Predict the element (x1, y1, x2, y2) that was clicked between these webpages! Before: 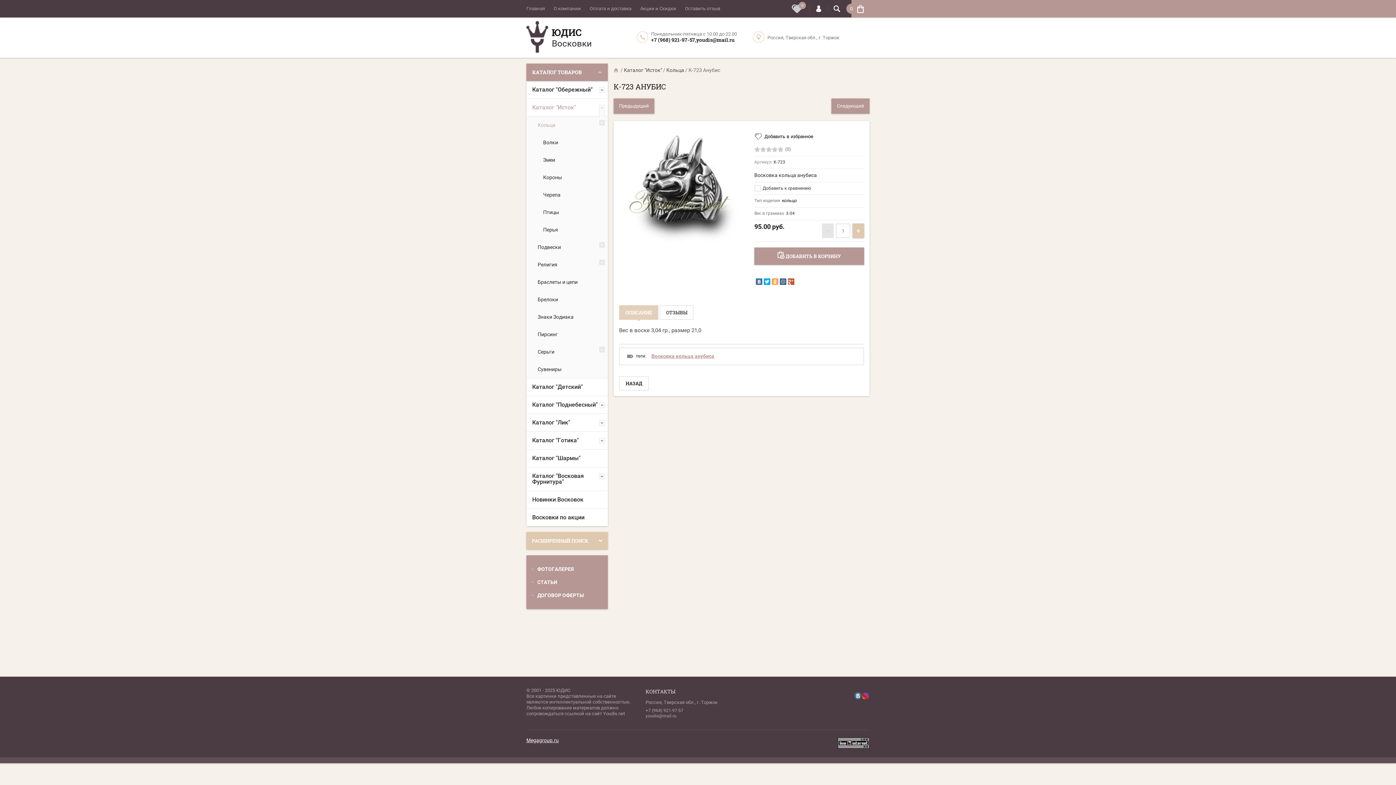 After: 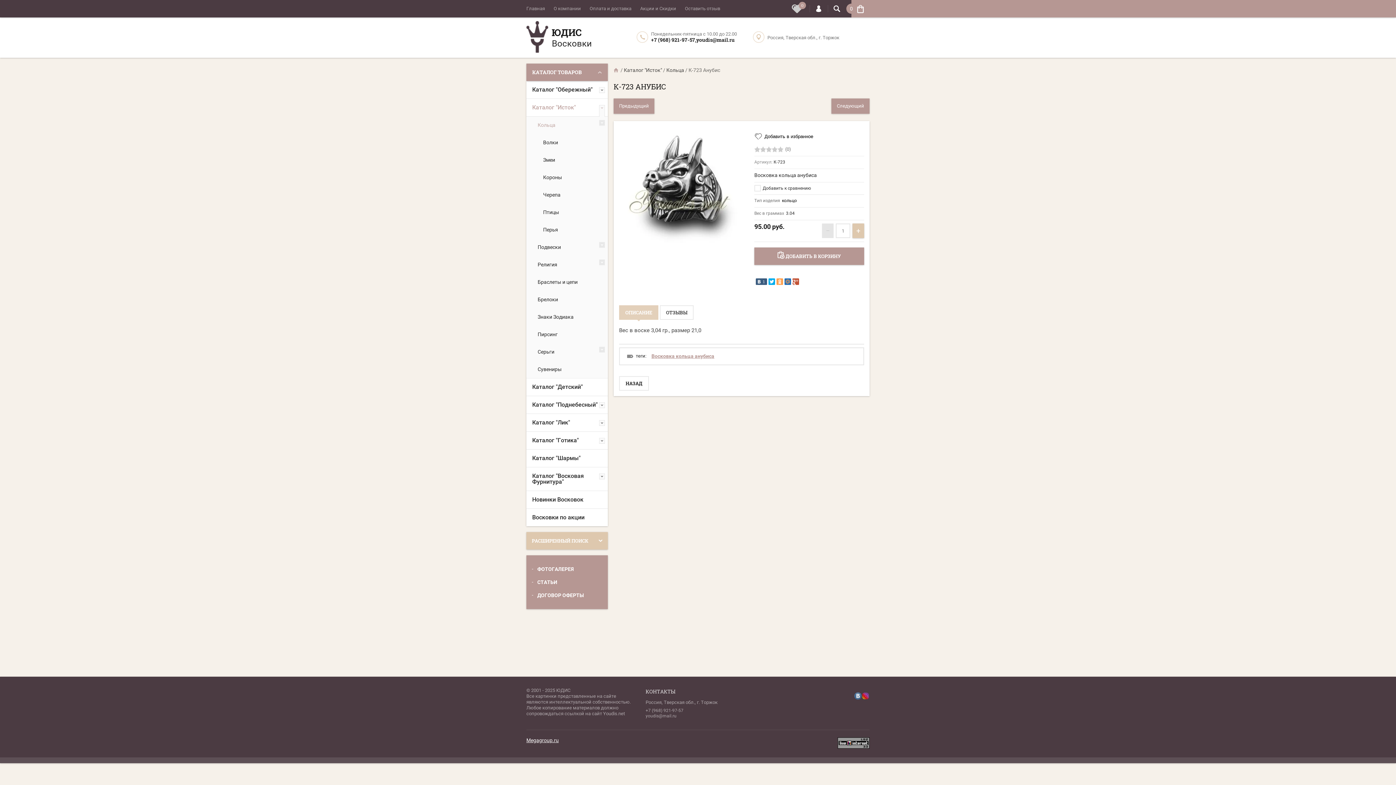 Action: bbox: (756, 278, 762, 285)